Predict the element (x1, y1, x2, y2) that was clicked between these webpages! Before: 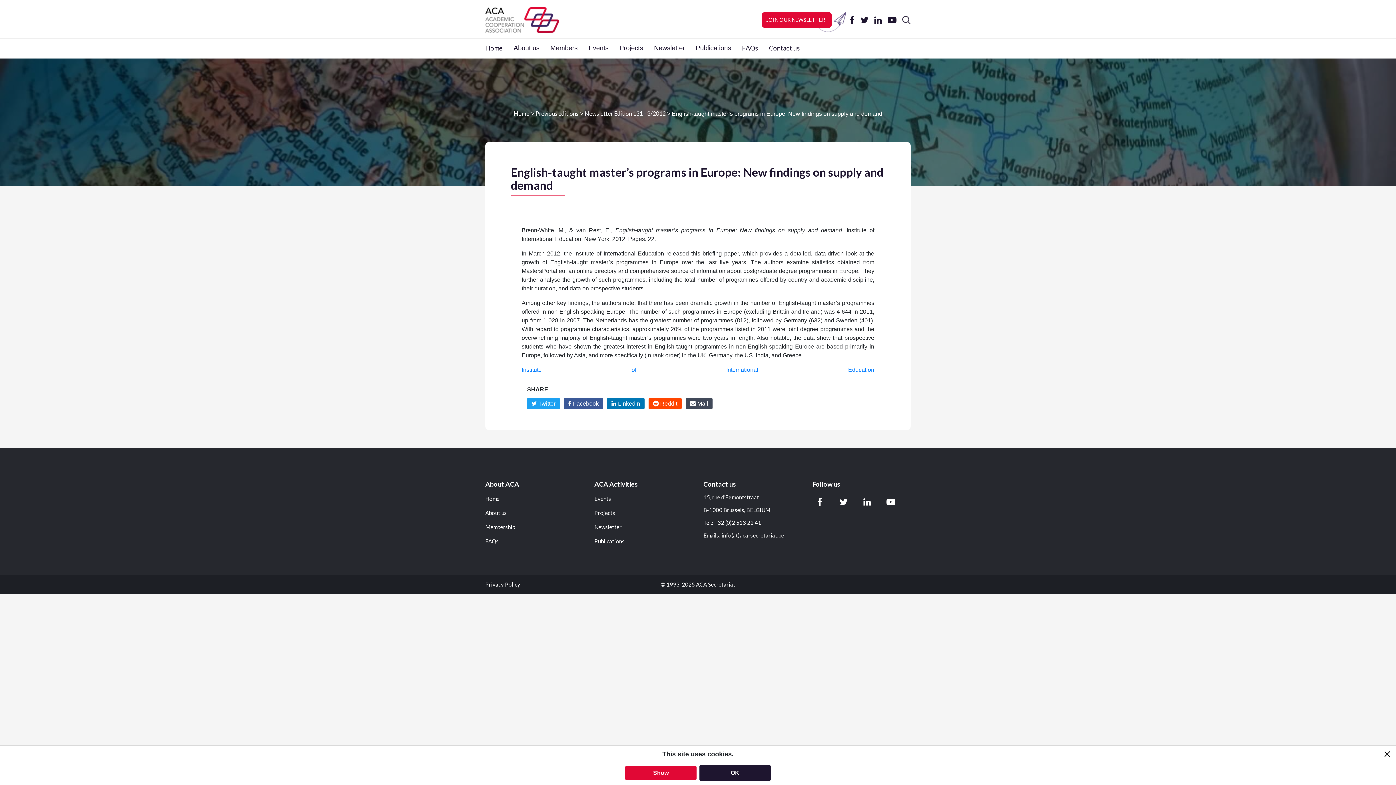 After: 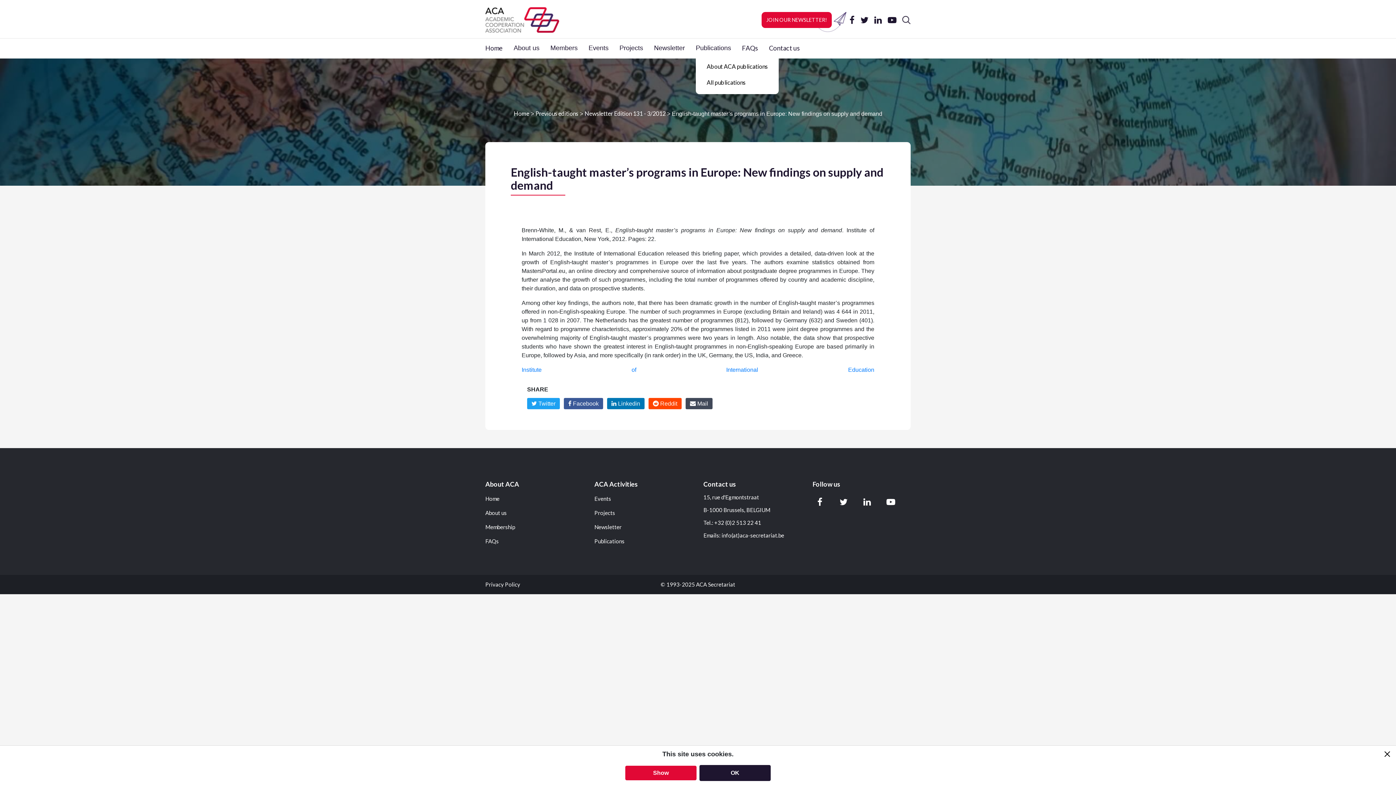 Action: bbox: (696, 37, 742, 58) label: Publications